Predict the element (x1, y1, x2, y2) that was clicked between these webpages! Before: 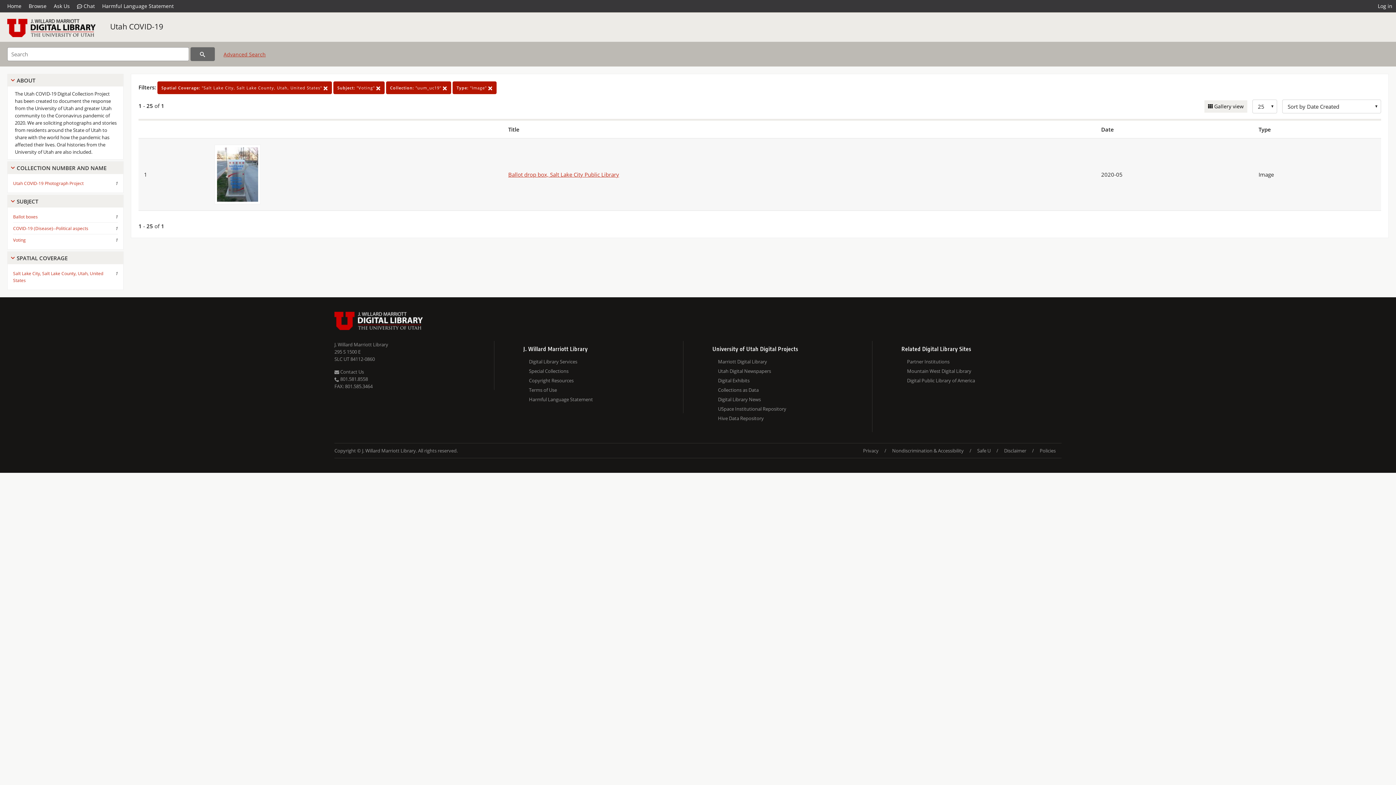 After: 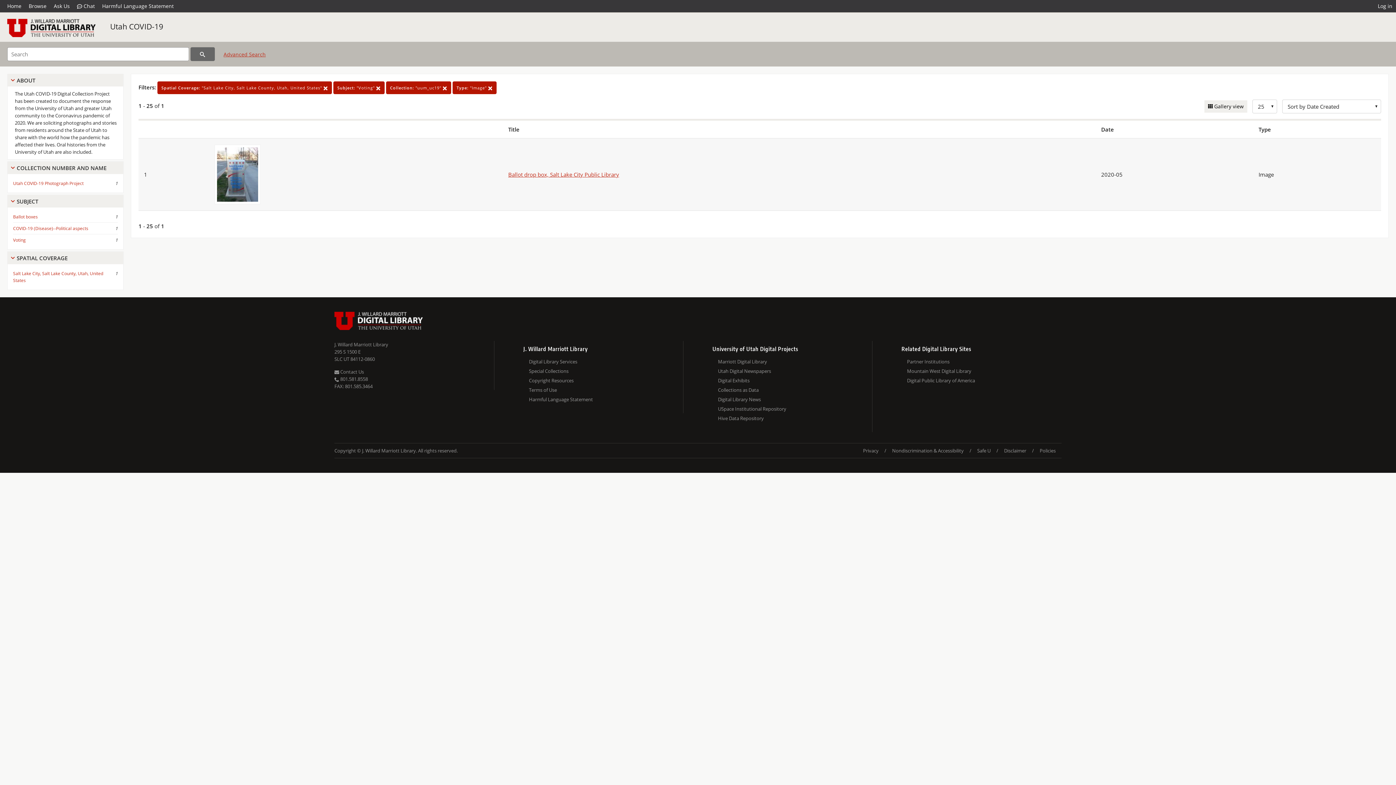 Action: bbox: (190, 47, 214, 61)